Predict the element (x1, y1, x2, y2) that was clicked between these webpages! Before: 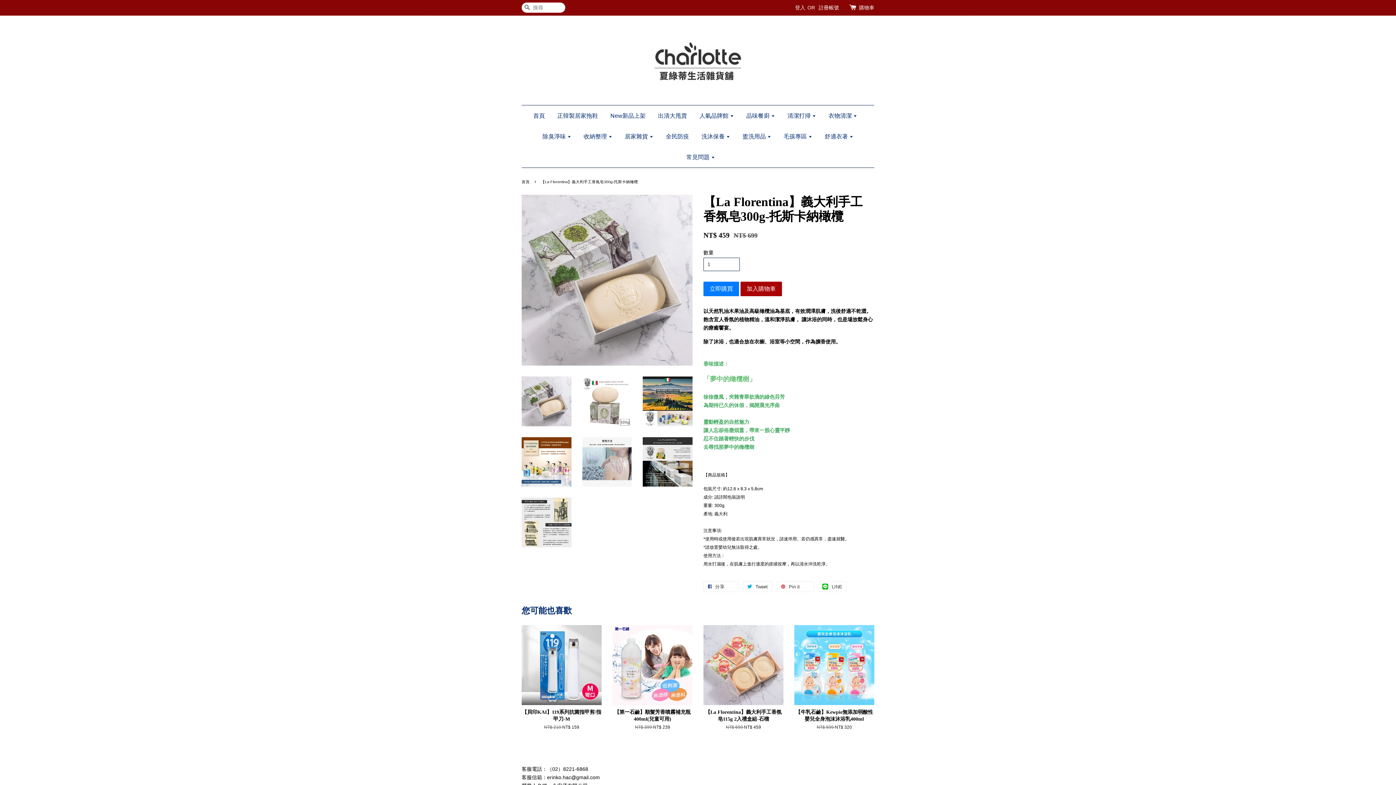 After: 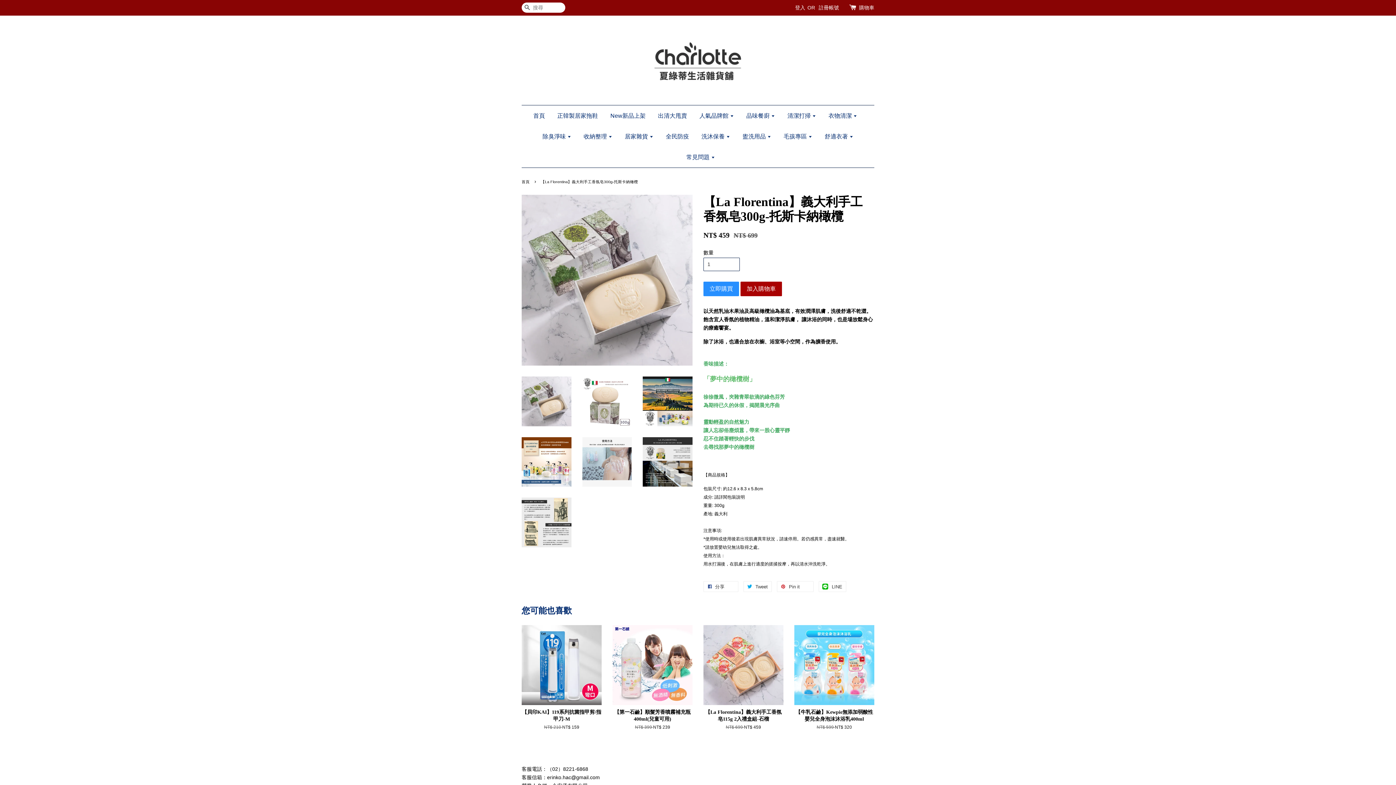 Action: bbox: (703, 281, 739, 296) label: 立即購買